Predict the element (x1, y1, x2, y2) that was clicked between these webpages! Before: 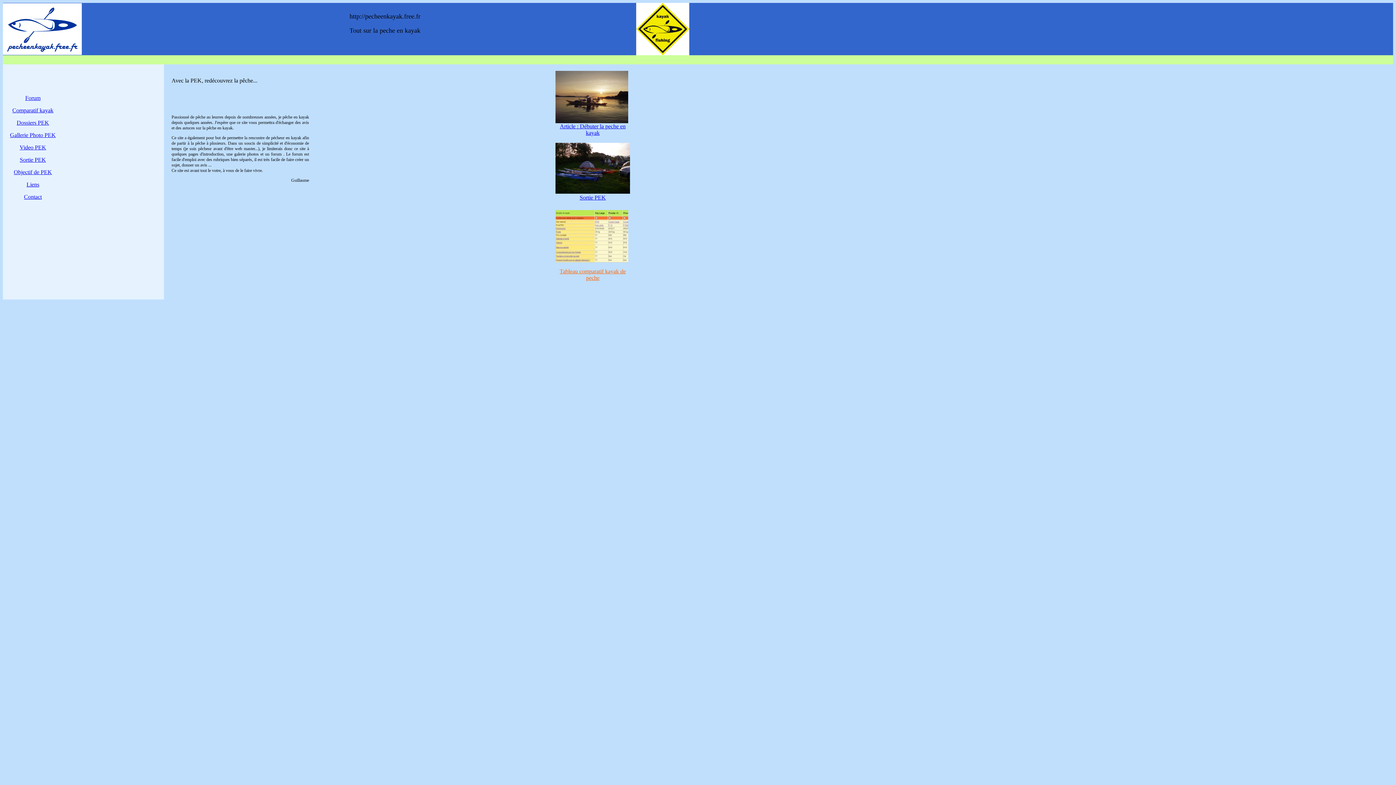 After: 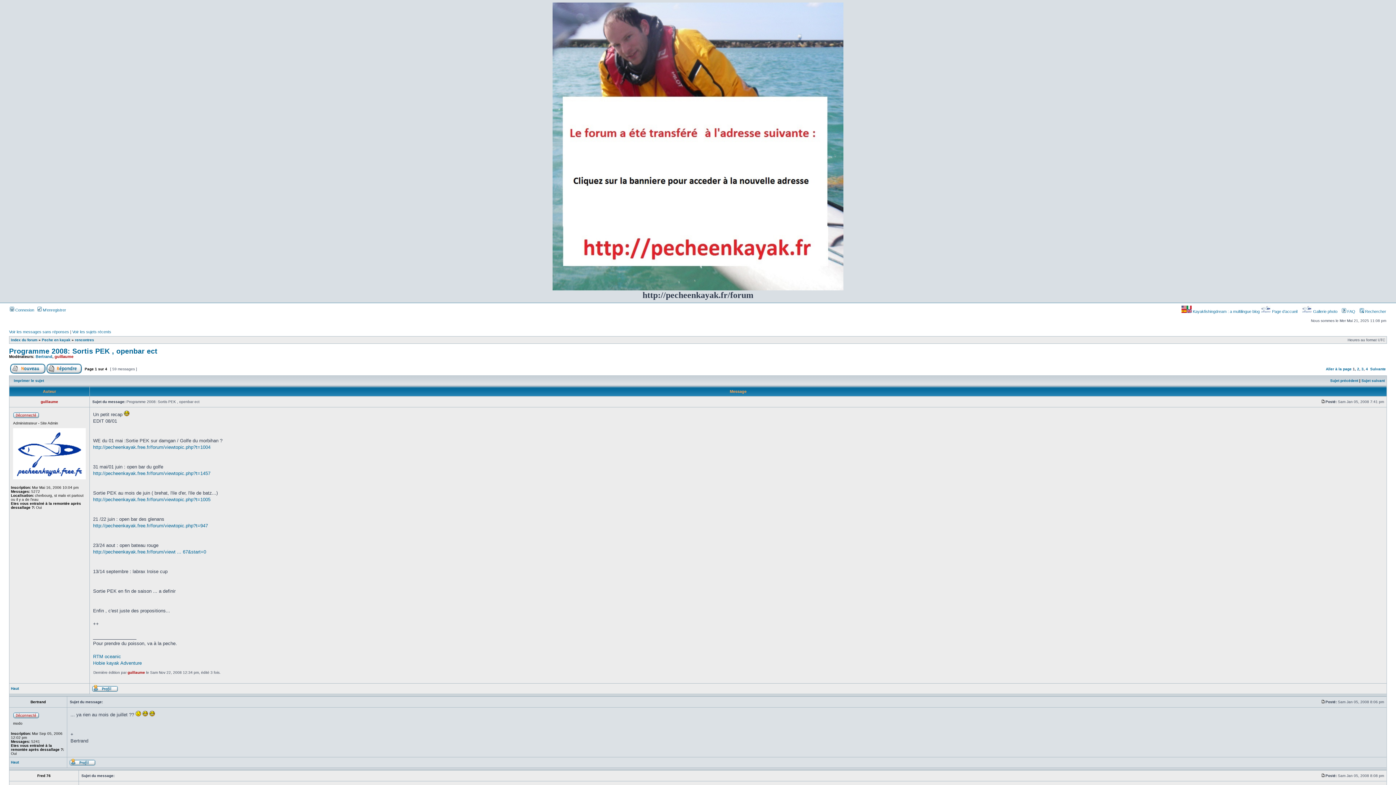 Action: label: Sortie PEK bbox: (579, 194, 606, 200)